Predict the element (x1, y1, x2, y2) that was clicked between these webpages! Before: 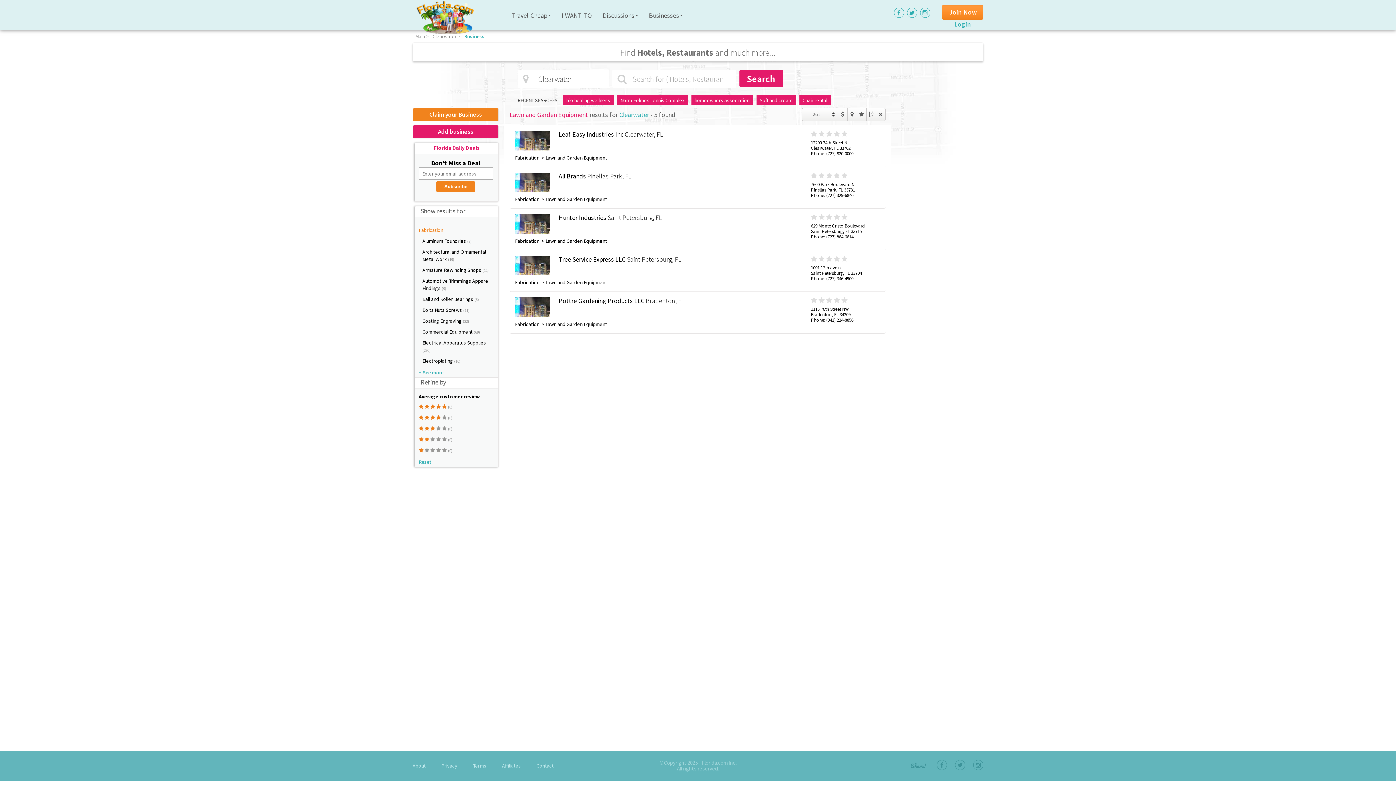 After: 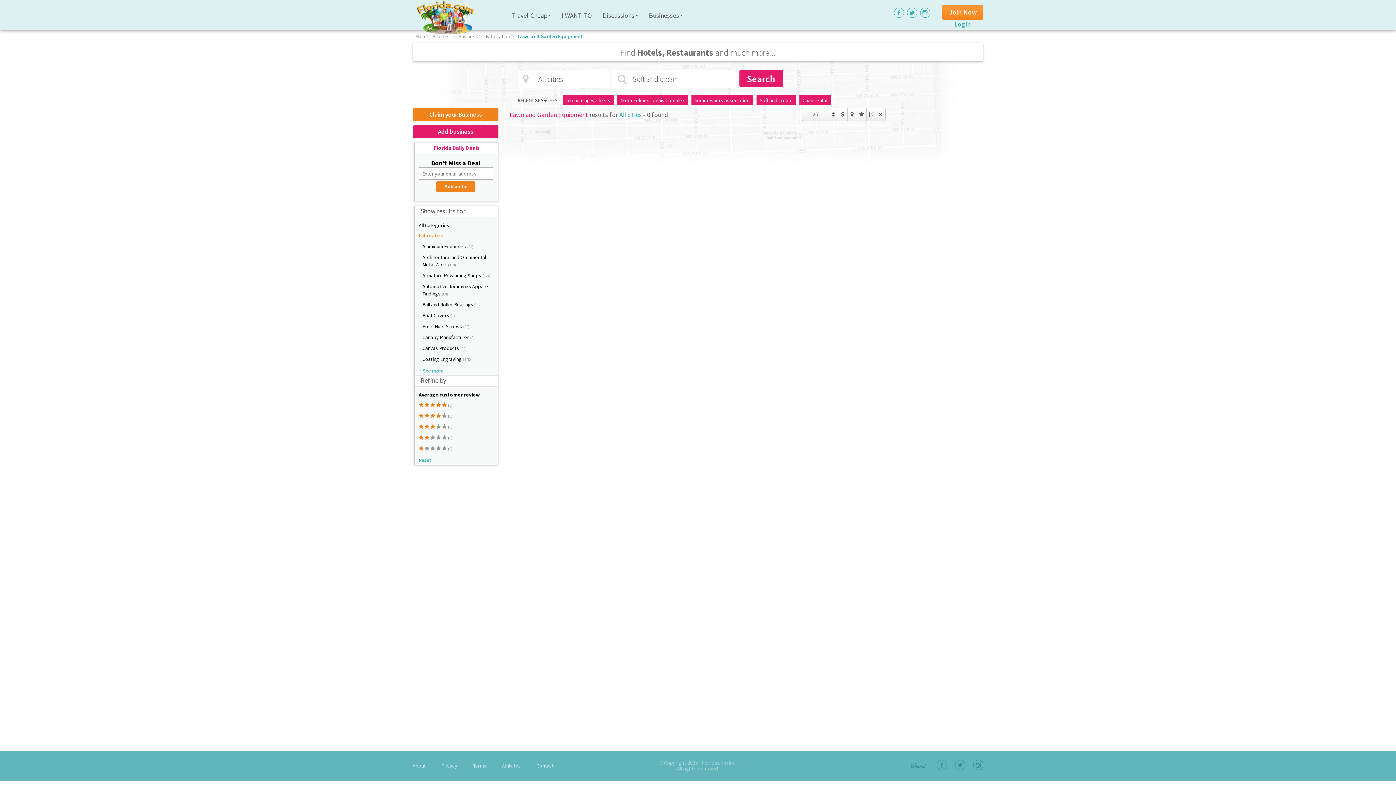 Action: label: Soft and cream bbox: (756, 95, 795, 105)